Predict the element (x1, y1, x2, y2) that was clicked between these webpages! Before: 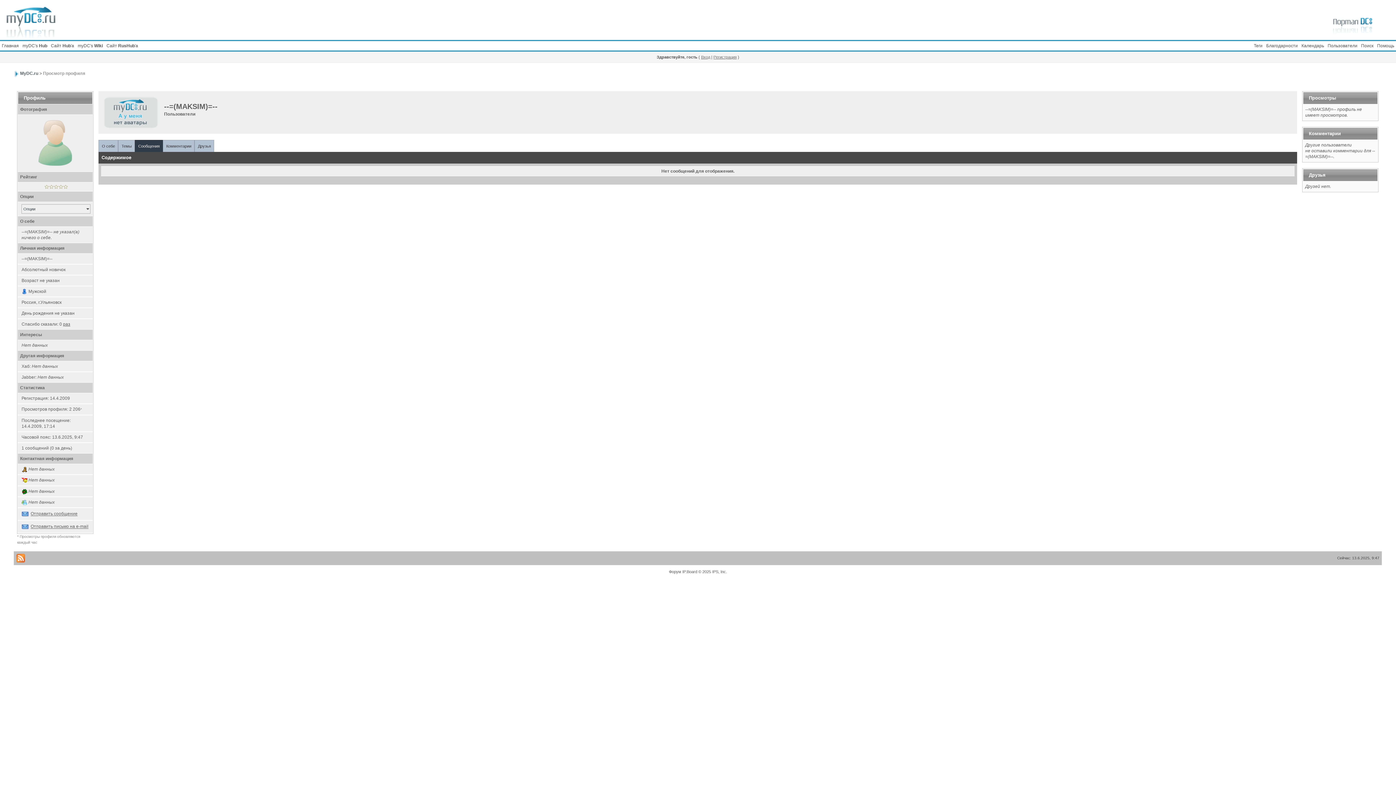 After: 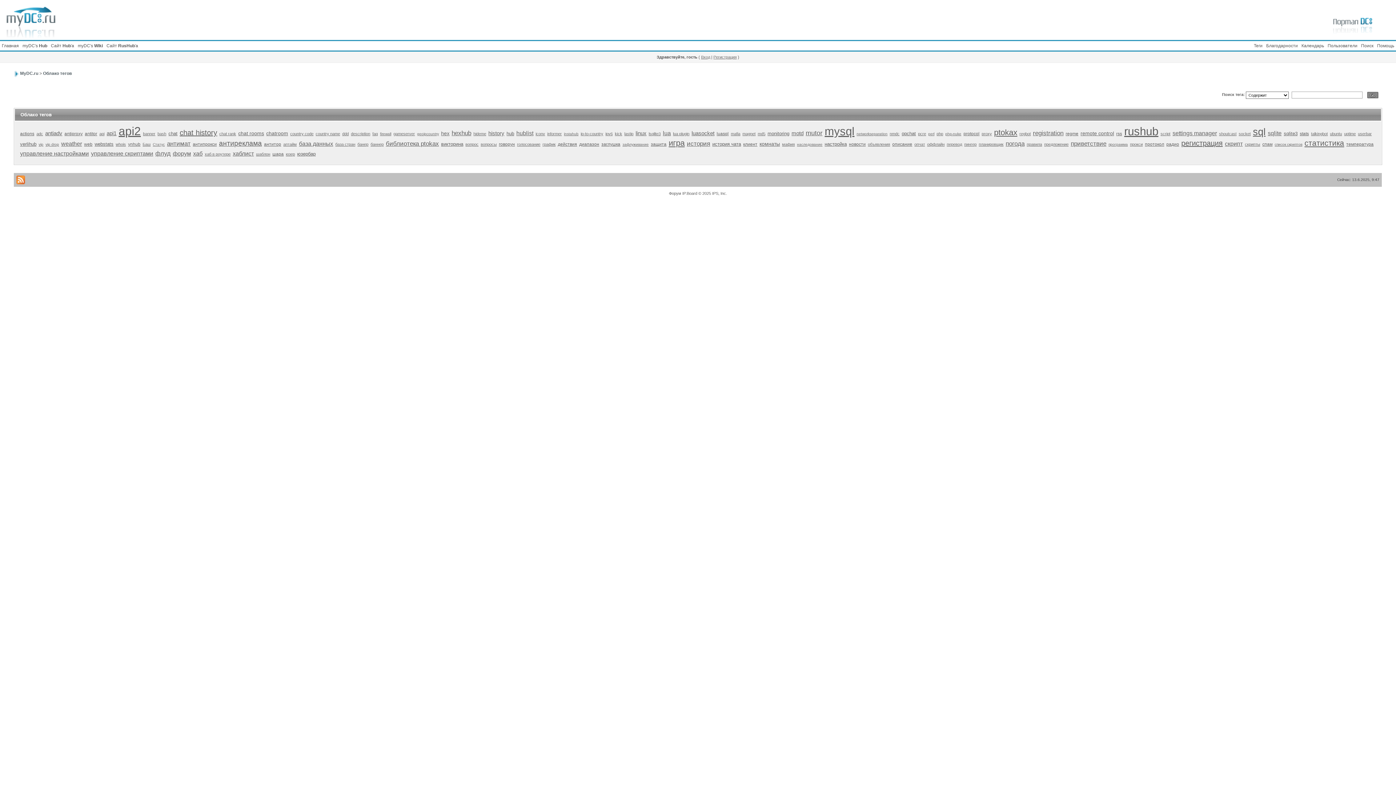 Action: bbox: (1252, 41, 1264, 50) label: Теги